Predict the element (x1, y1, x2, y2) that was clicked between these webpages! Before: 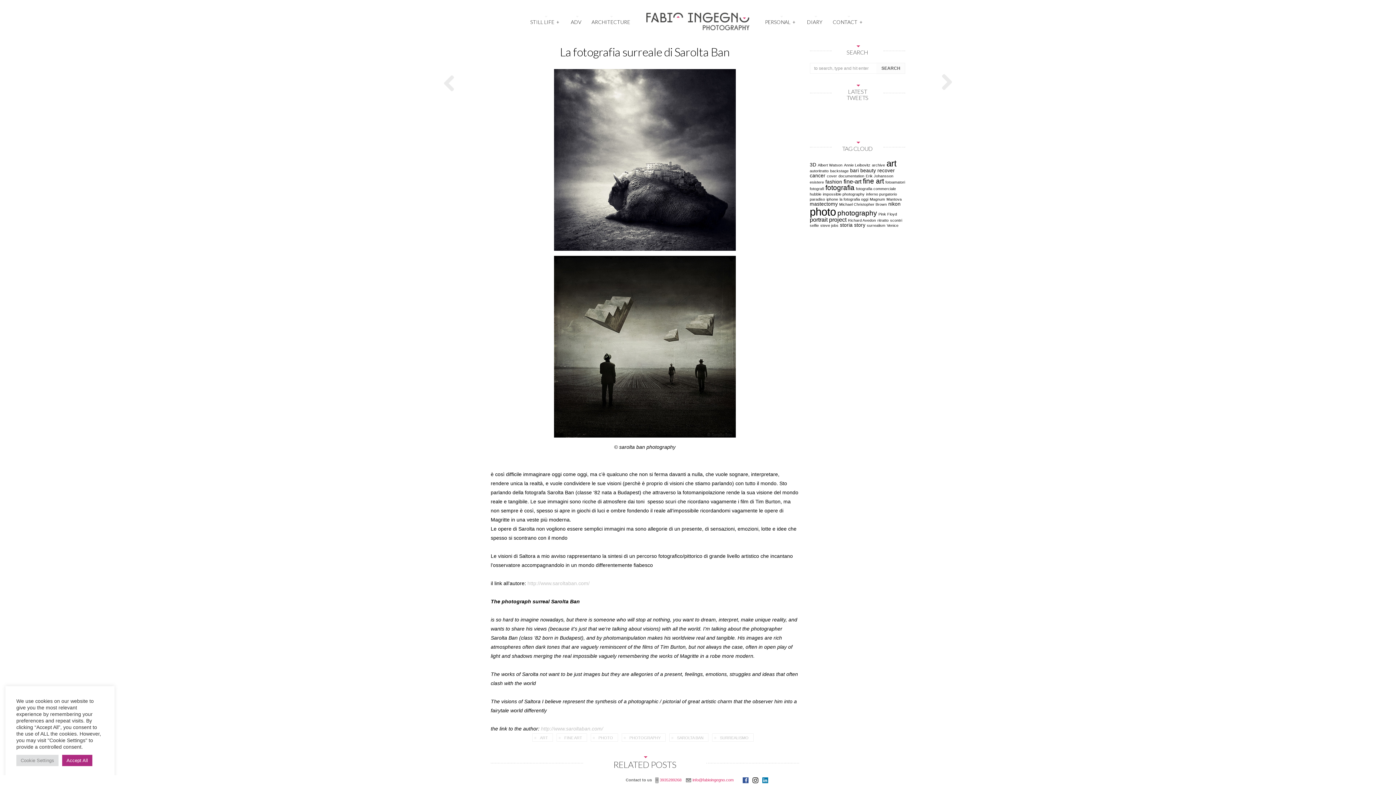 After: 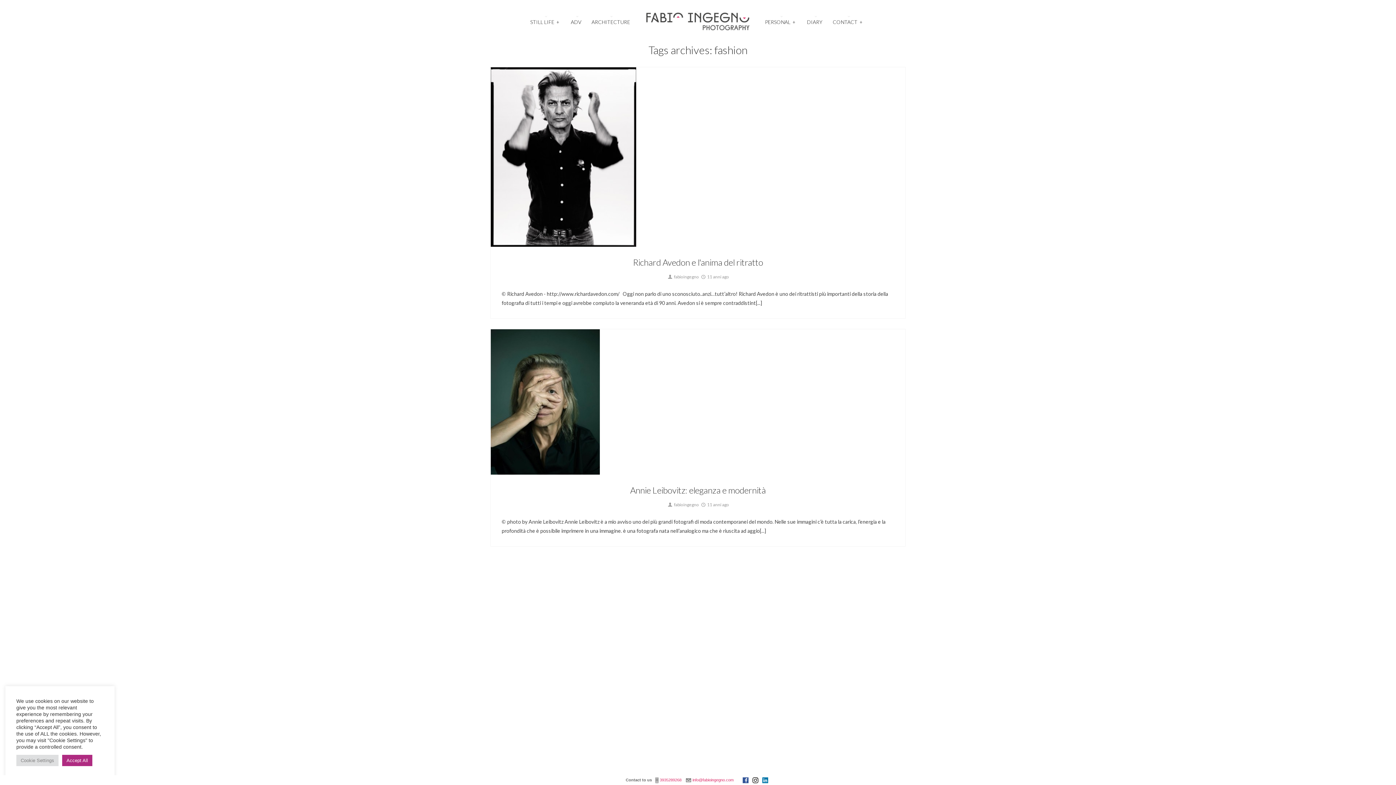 Action: label: fashion (2 elementi) bbox: (825, 186, 842, 192)